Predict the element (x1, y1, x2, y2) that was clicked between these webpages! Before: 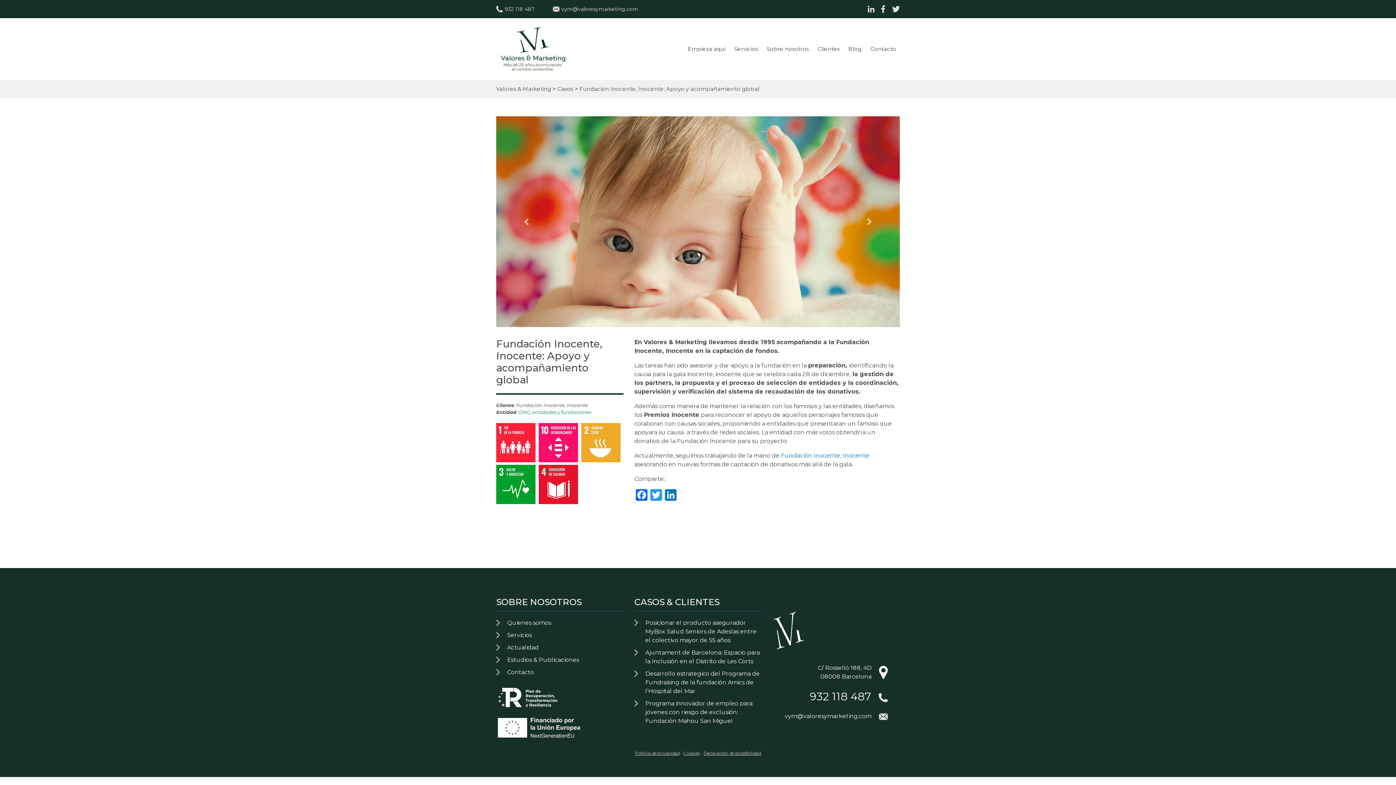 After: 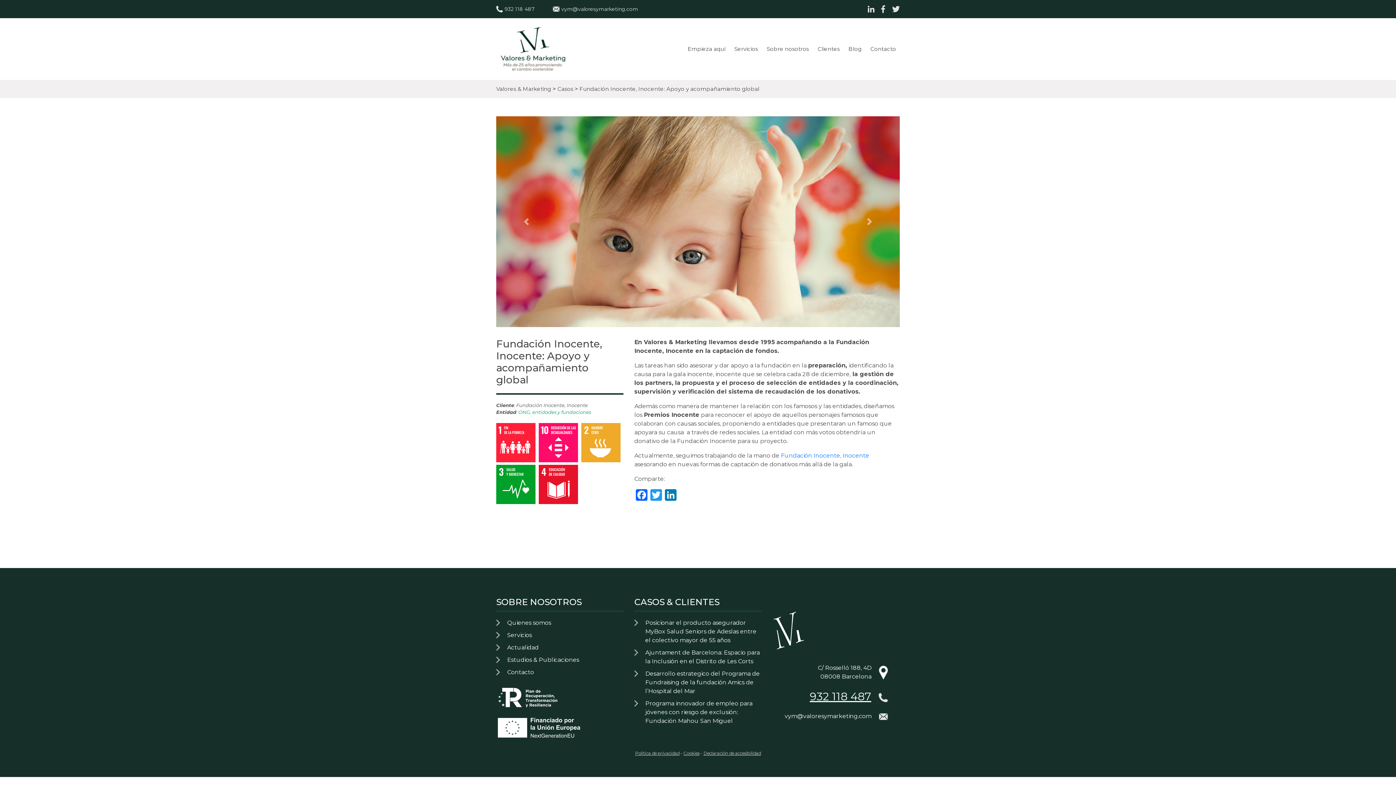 Action: bbox: (810, 688, 887, 705) label: 932 118 487